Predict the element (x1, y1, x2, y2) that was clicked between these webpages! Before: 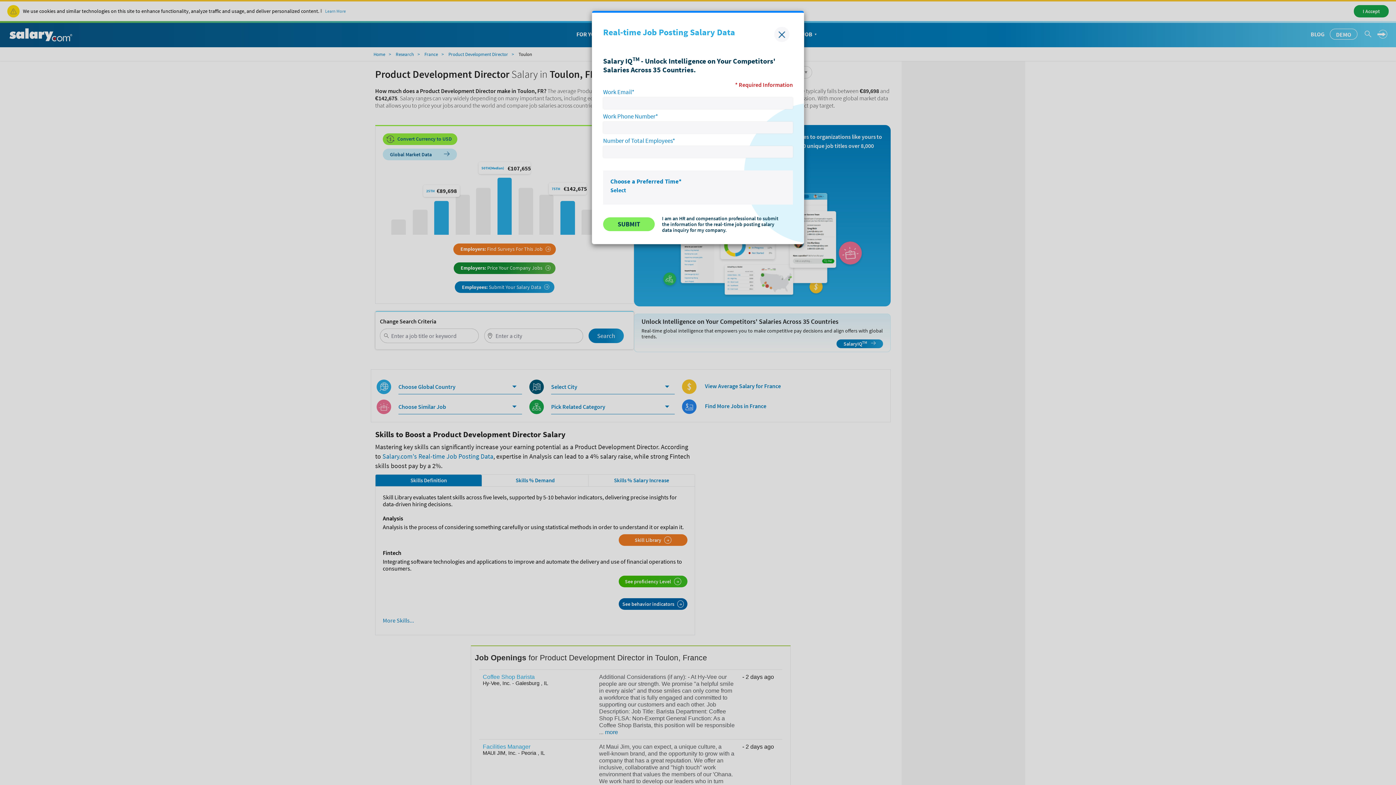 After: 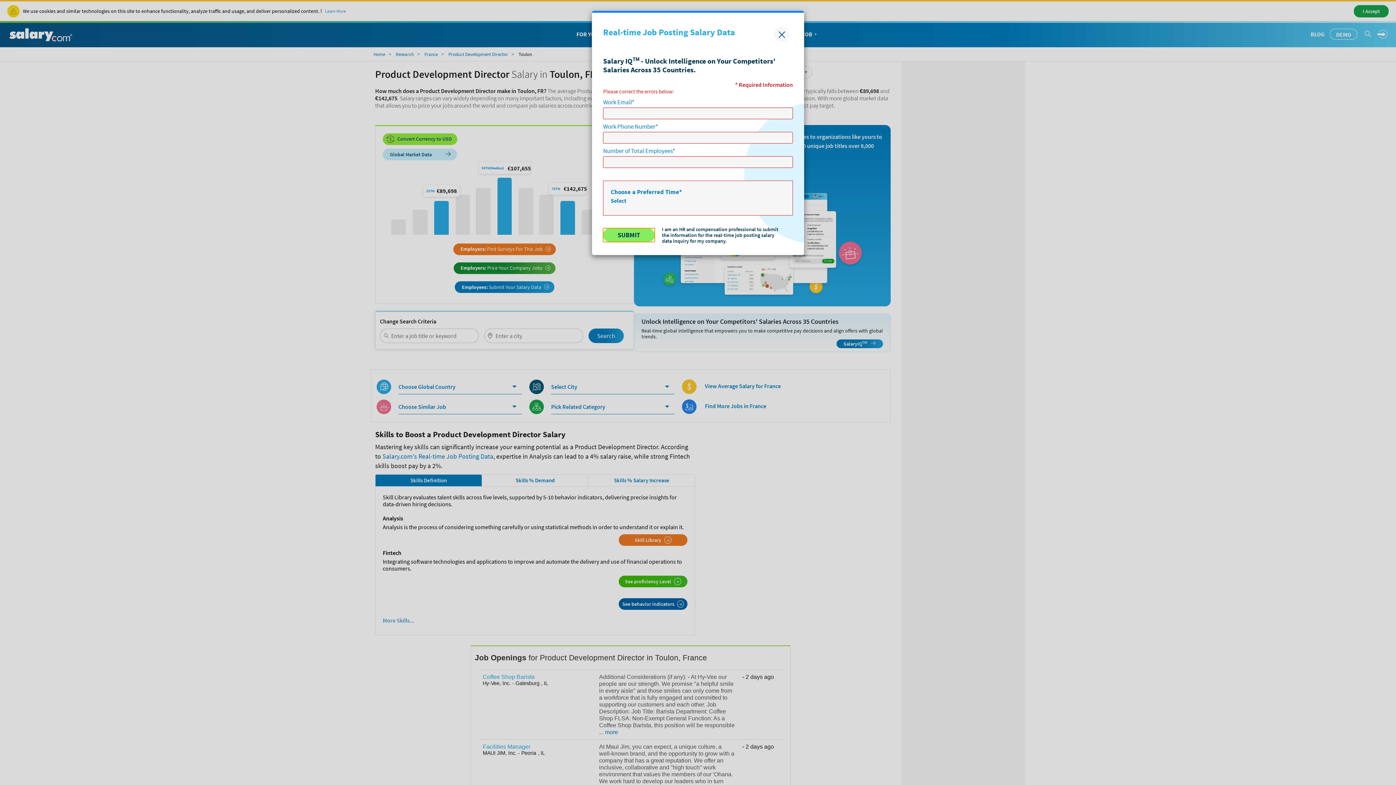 Action: label: SUBMIT bbox: (603, 217, 654, 231)